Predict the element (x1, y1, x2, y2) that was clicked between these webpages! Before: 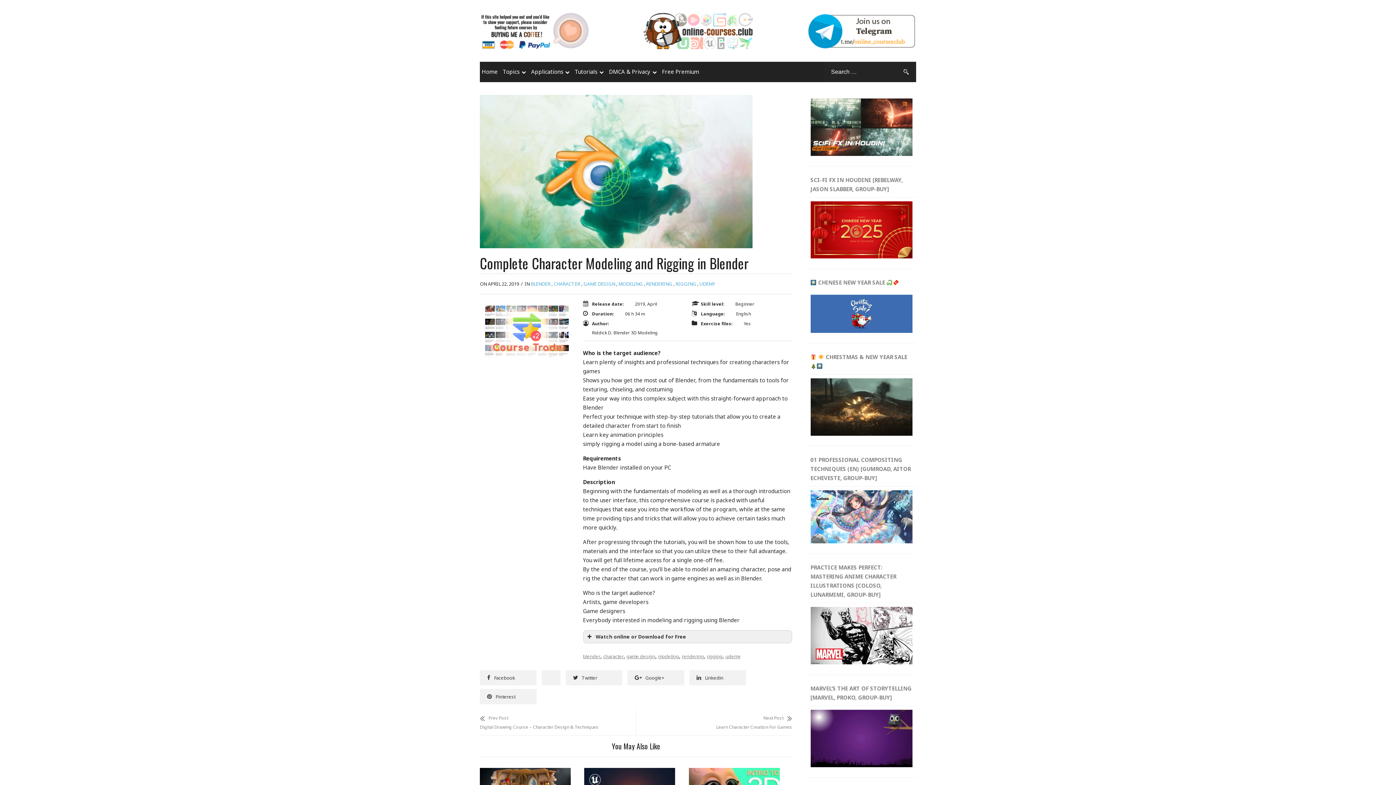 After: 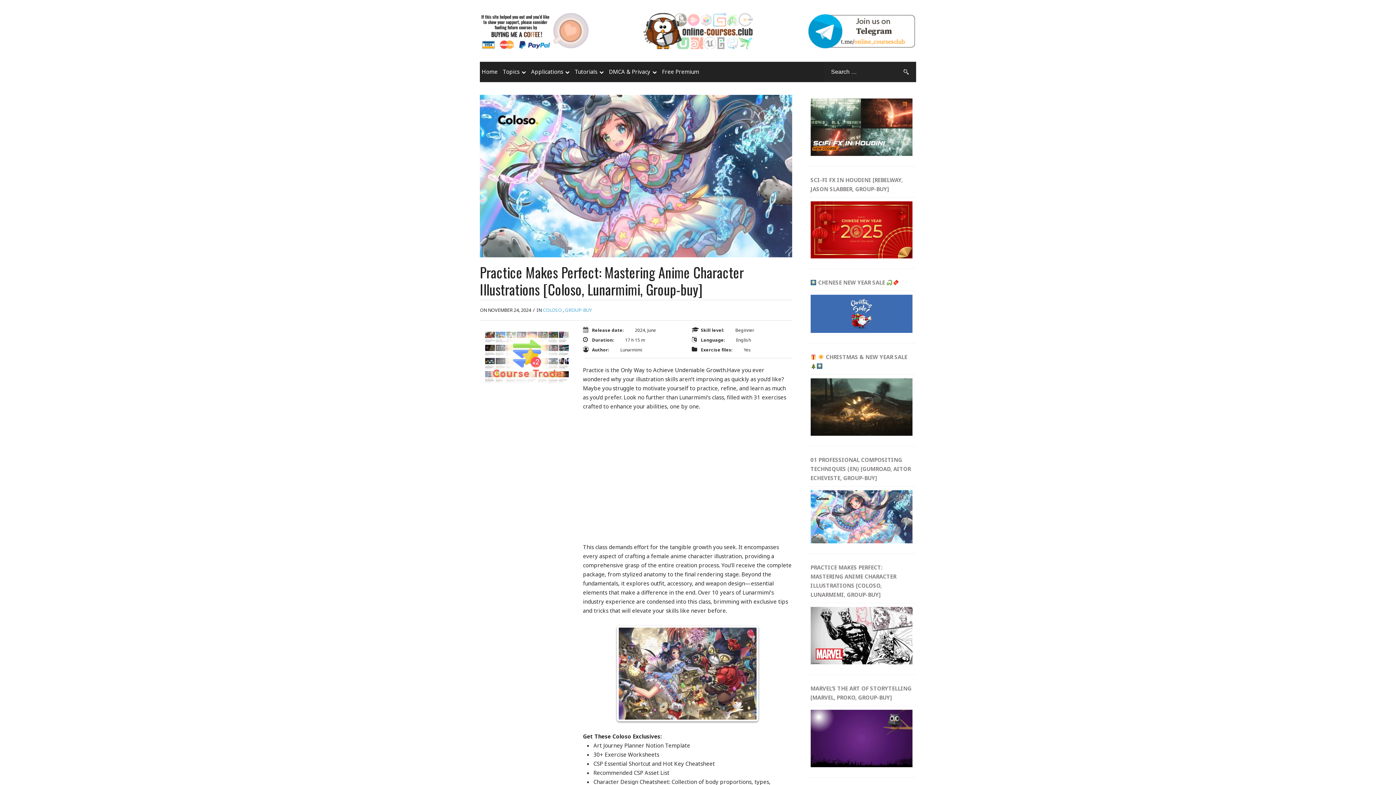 Action: label: Practice Makes Perfect: Mastering Anime Character Illustrations [Coloso, Lunarmimi, Group-buy] bbox: (807, 486, 916, 554)